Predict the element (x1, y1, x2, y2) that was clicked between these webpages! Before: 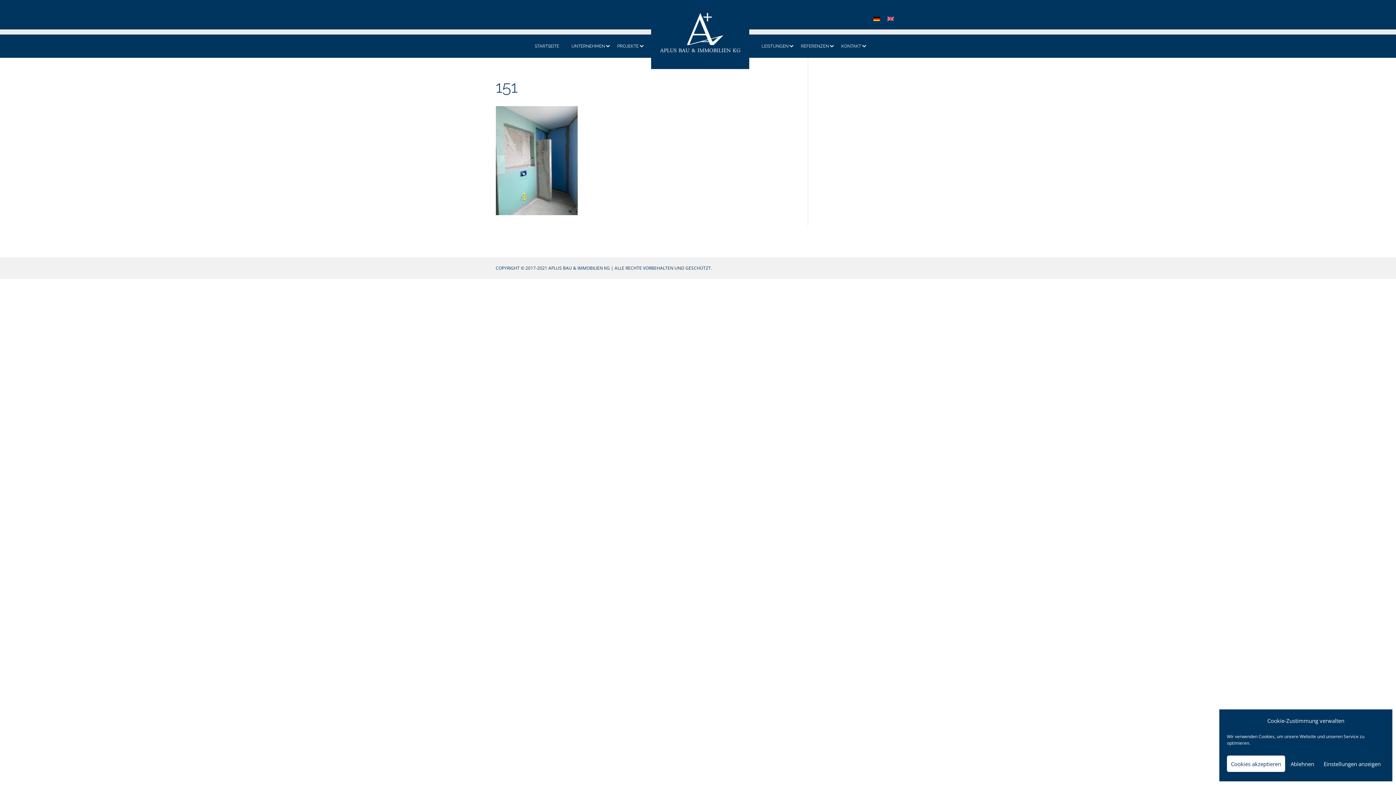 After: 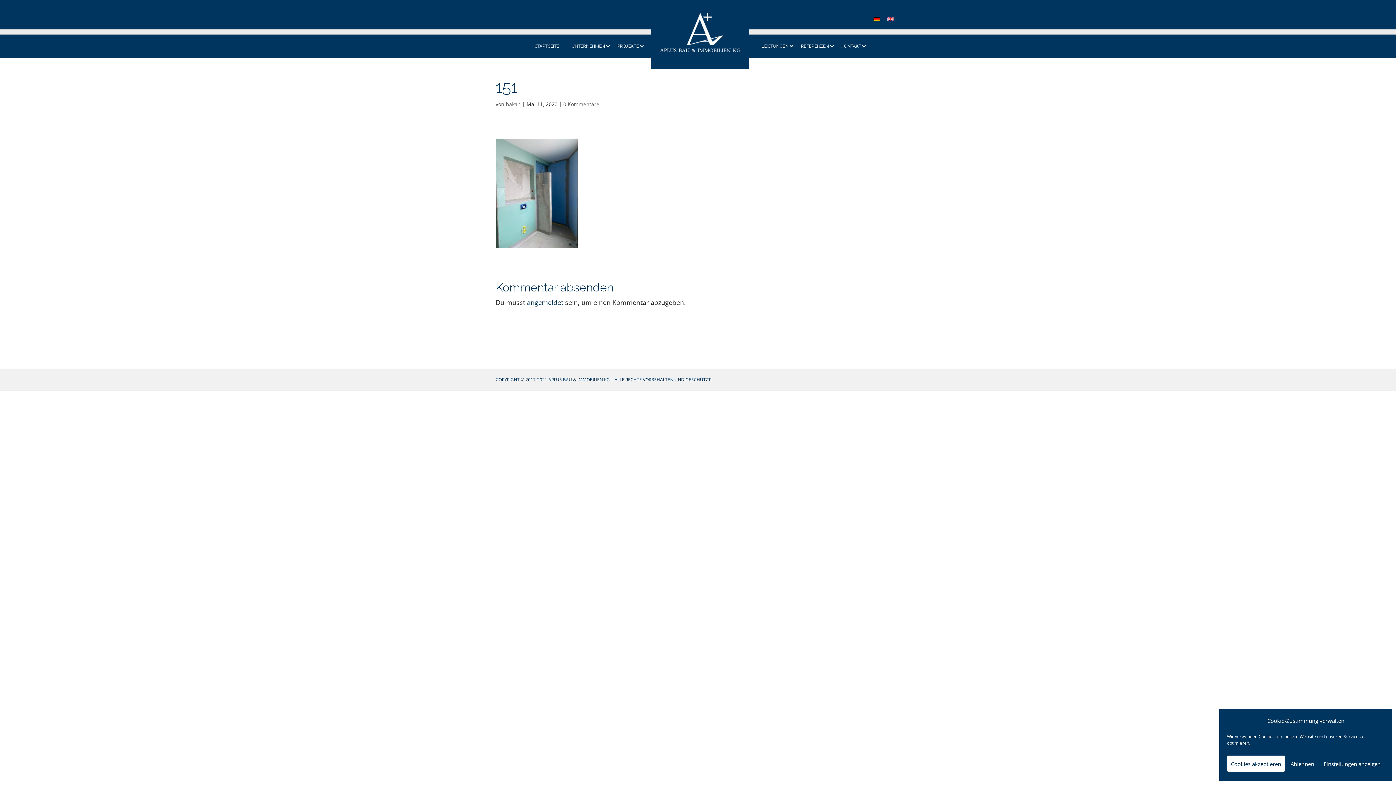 Action: bbox: (870, 14, 883, 22)